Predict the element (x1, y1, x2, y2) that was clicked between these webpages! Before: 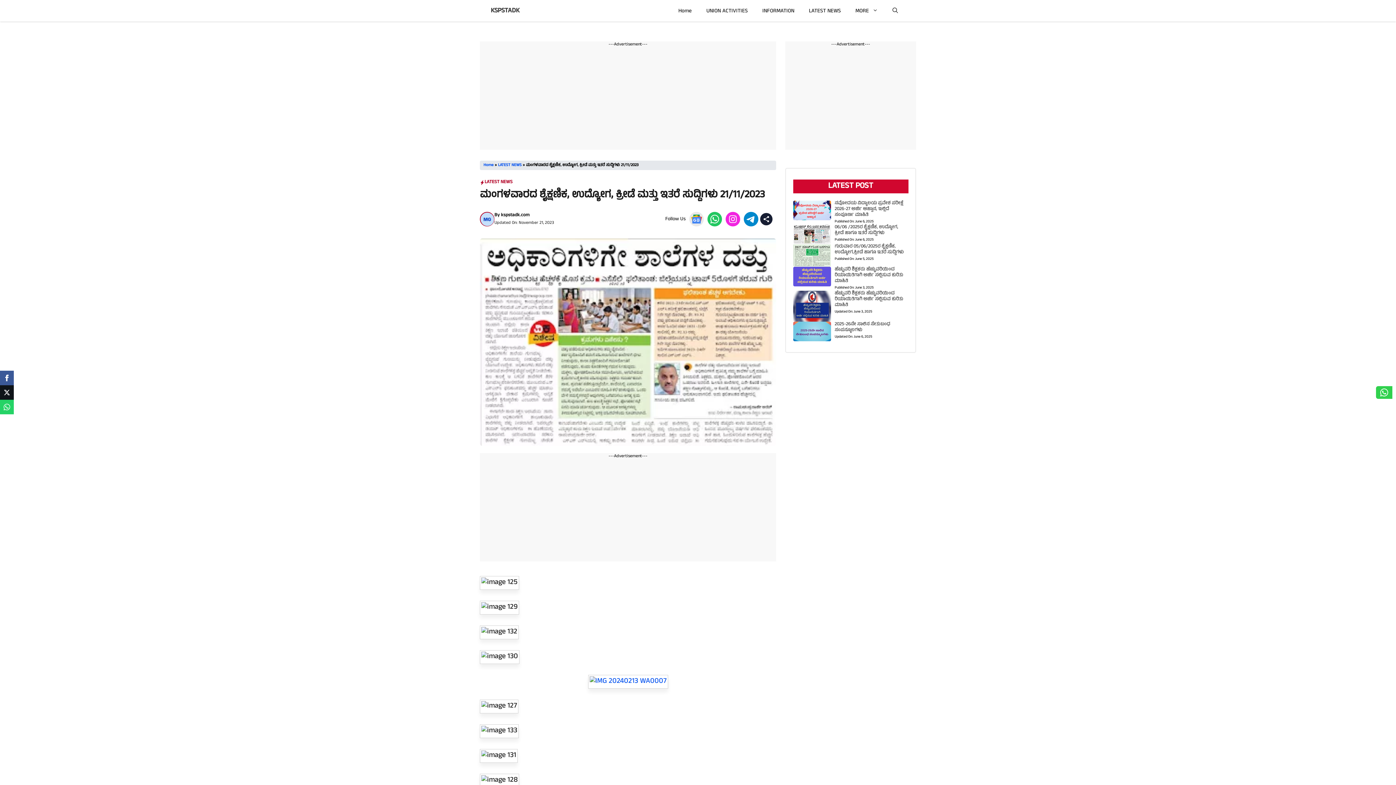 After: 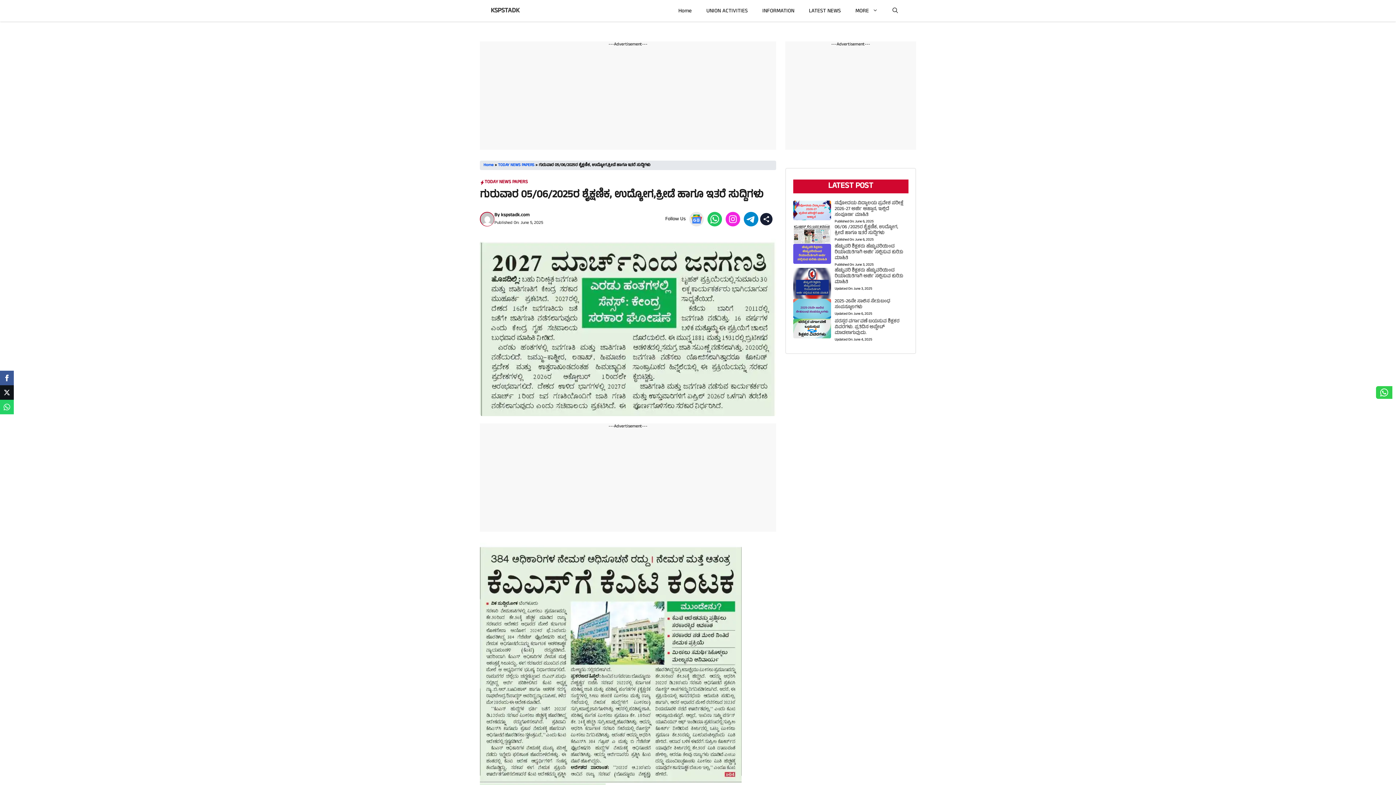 Action: label: ಗುರುವಾರ 05/06/2025ರ ಶೈಕ್ಷಣಿಕ, ಉದ್ಯೋಗ,ಕ್ರೀಡೆ ಹಾಗೂ ಇತರೆ ಸುದ್ದಿಗಳು bbox: (834, 242, 903, 256)